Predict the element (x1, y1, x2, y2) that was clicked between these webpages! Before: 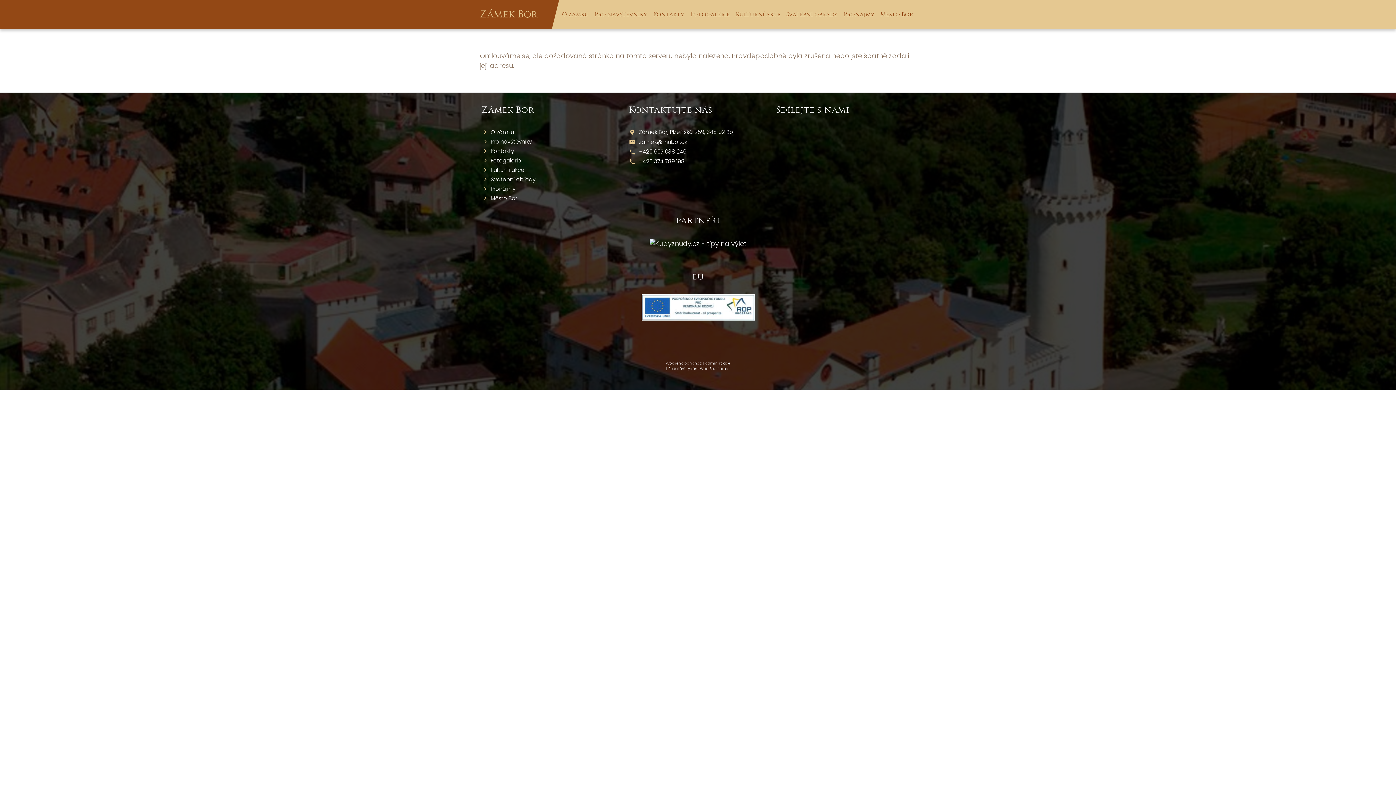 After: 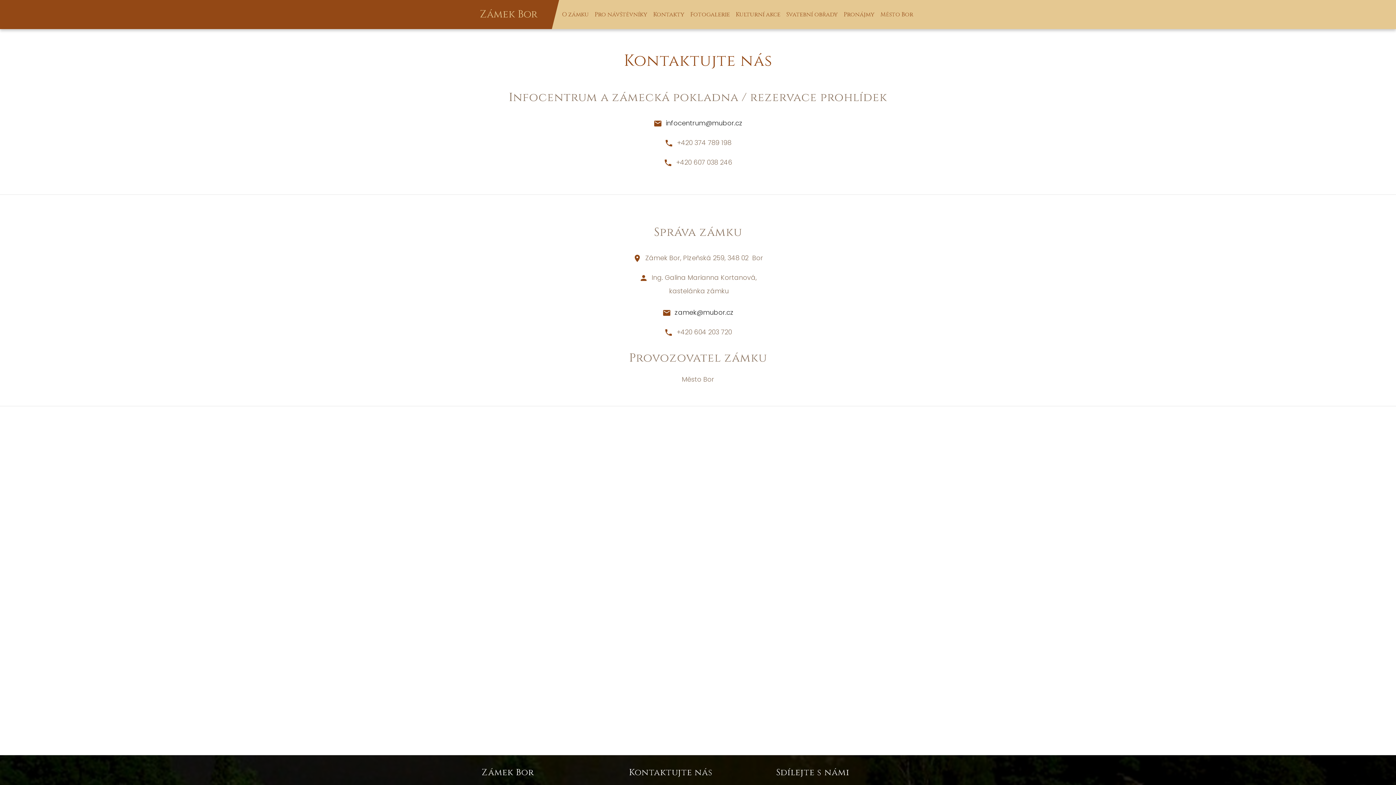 Action: bbox: (650, 10, 687, 21) label: Kontakty